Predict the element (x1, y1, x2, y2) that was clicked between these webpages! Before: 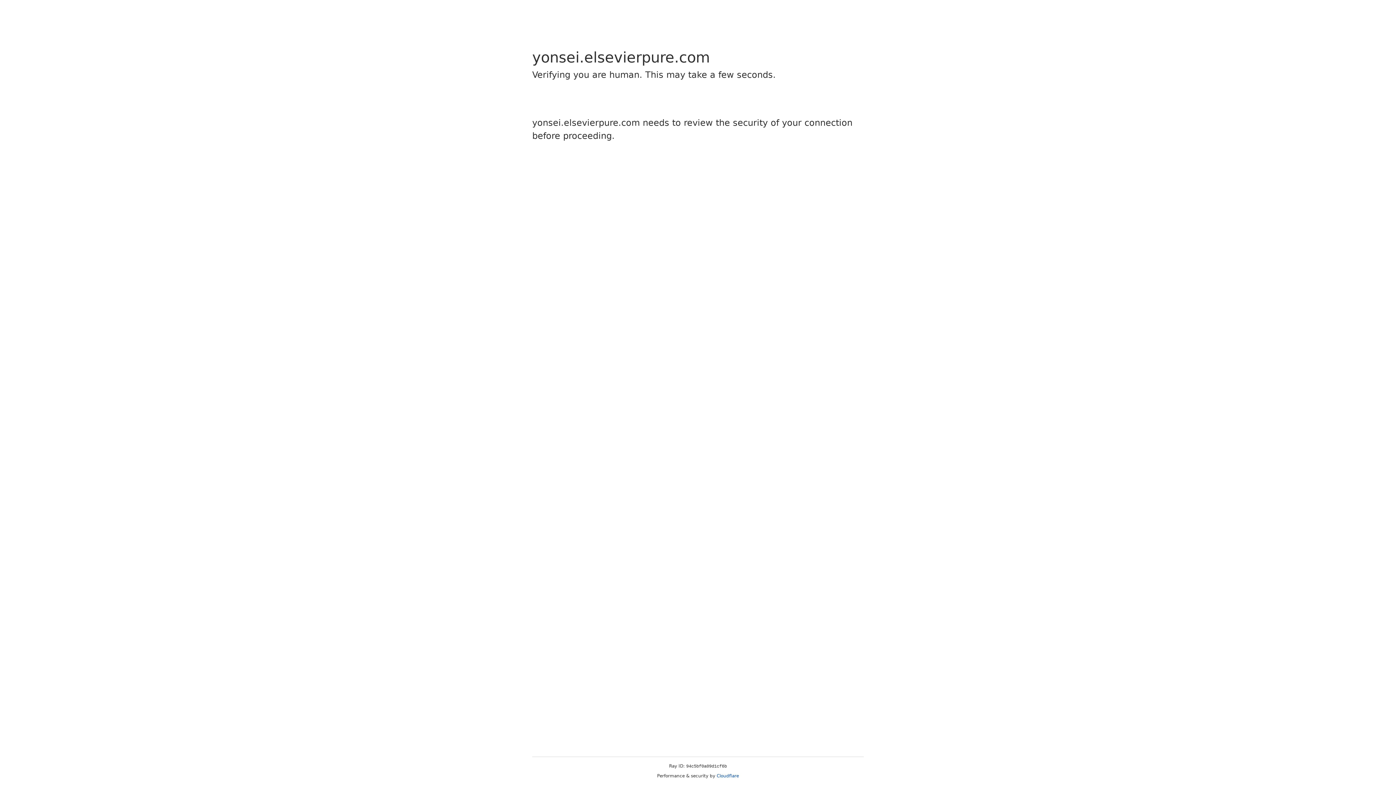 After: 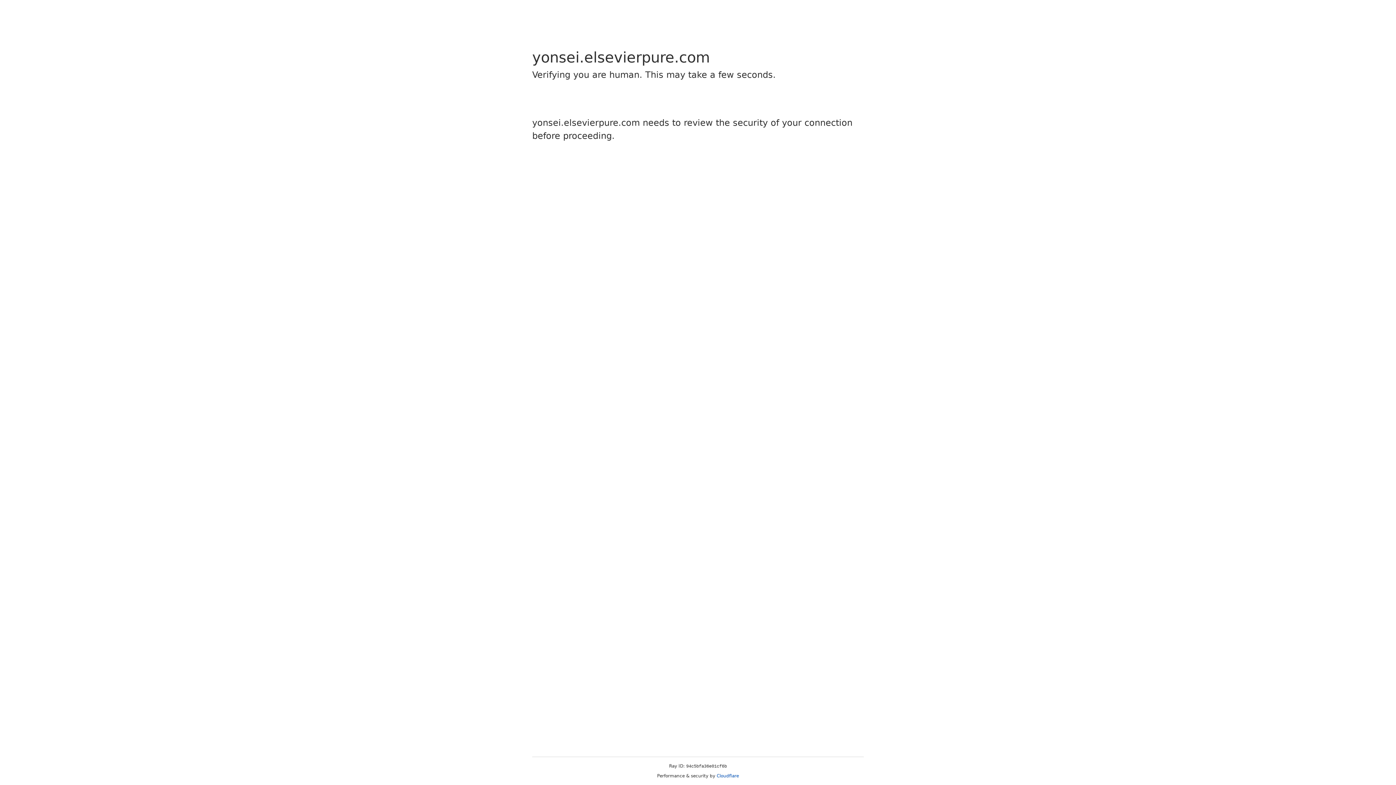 Action: label: Cloudflare bbox: (716, 773, 739, 778)